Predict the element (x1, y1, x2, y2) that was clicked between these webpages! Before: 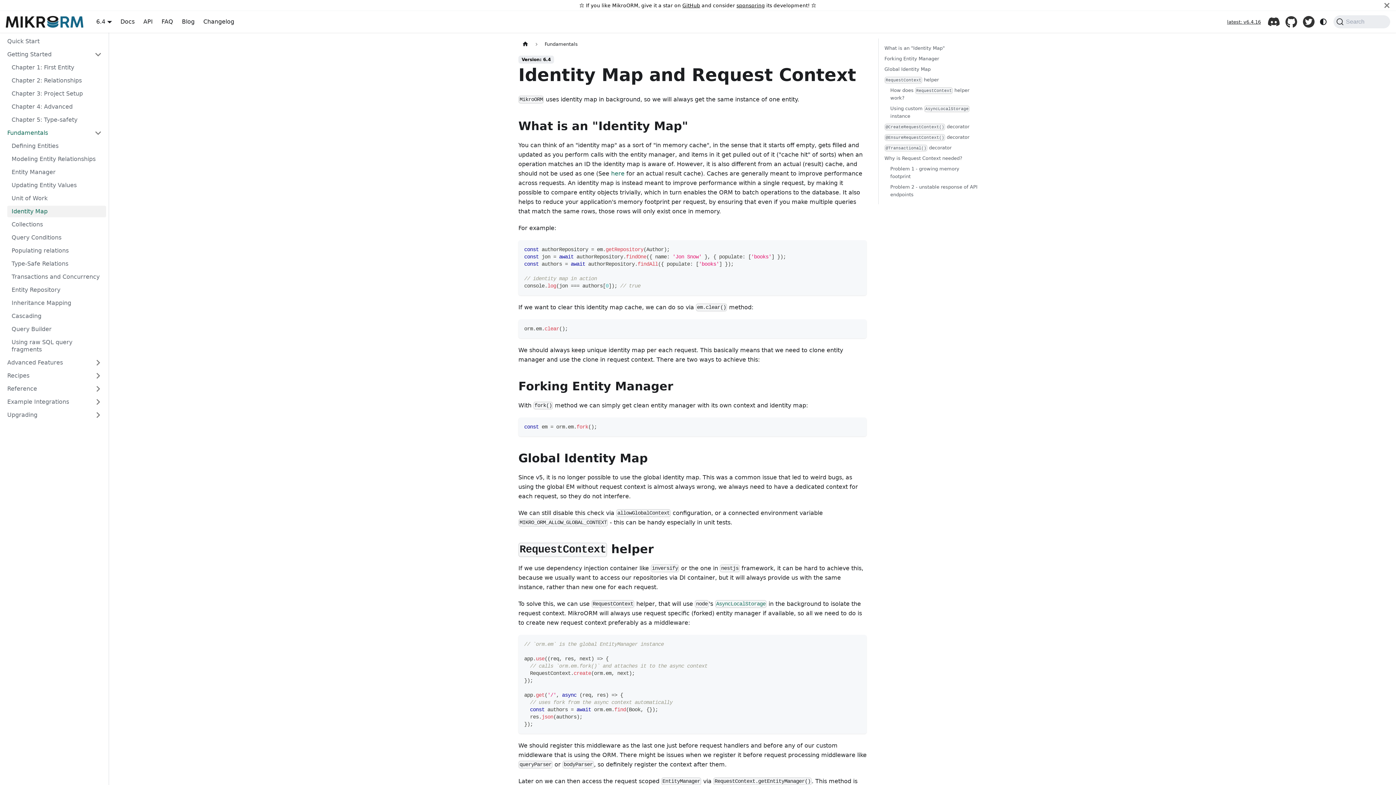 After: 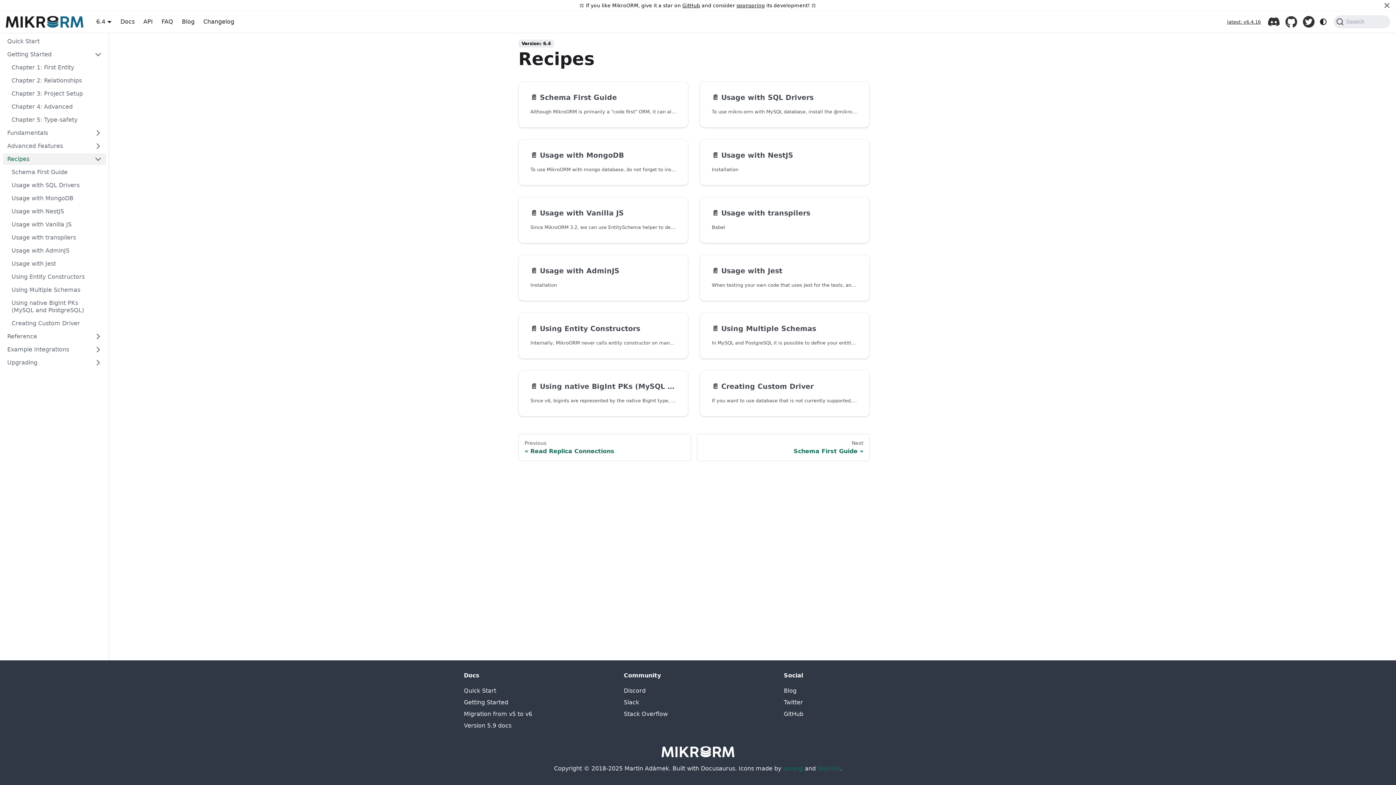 Action: bbox: (2, 370, 90, 381) label: Recipes